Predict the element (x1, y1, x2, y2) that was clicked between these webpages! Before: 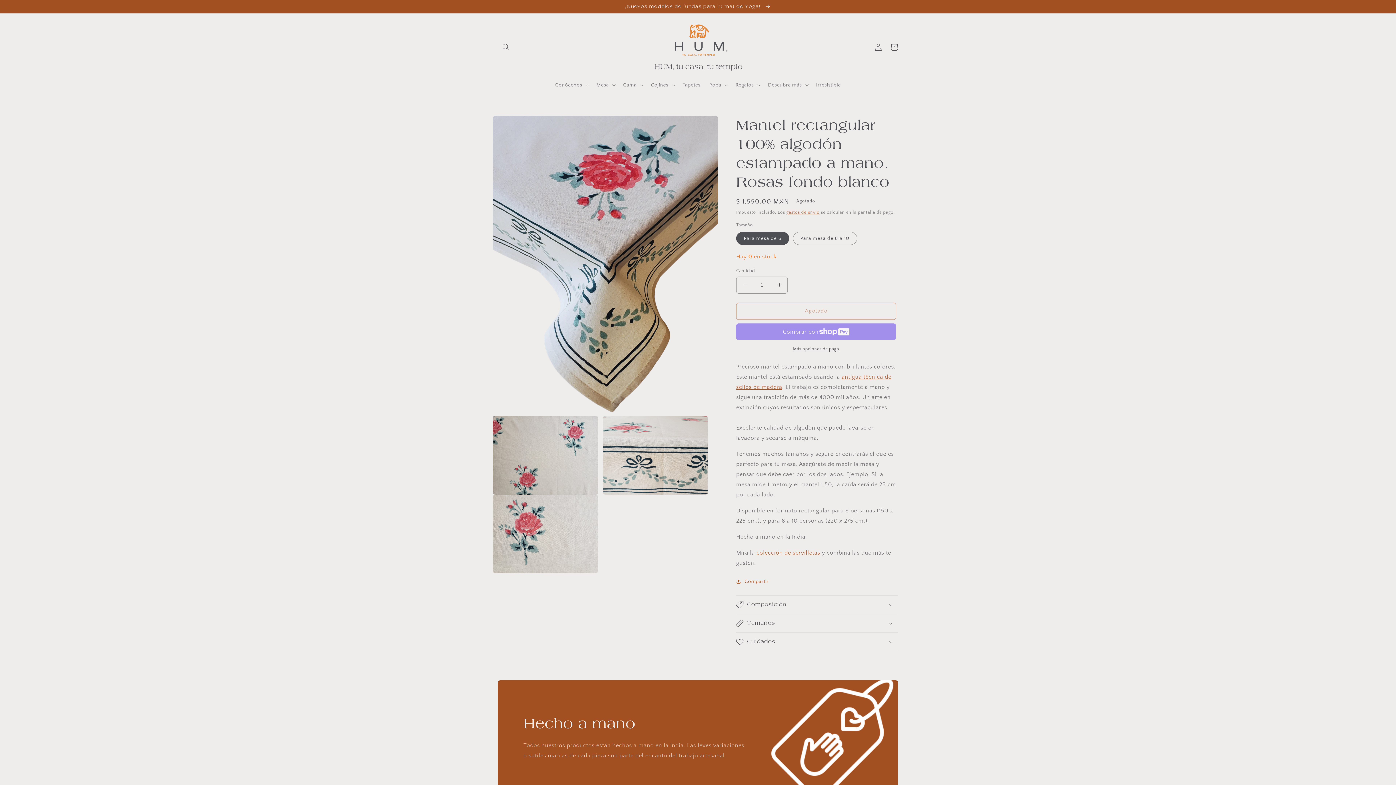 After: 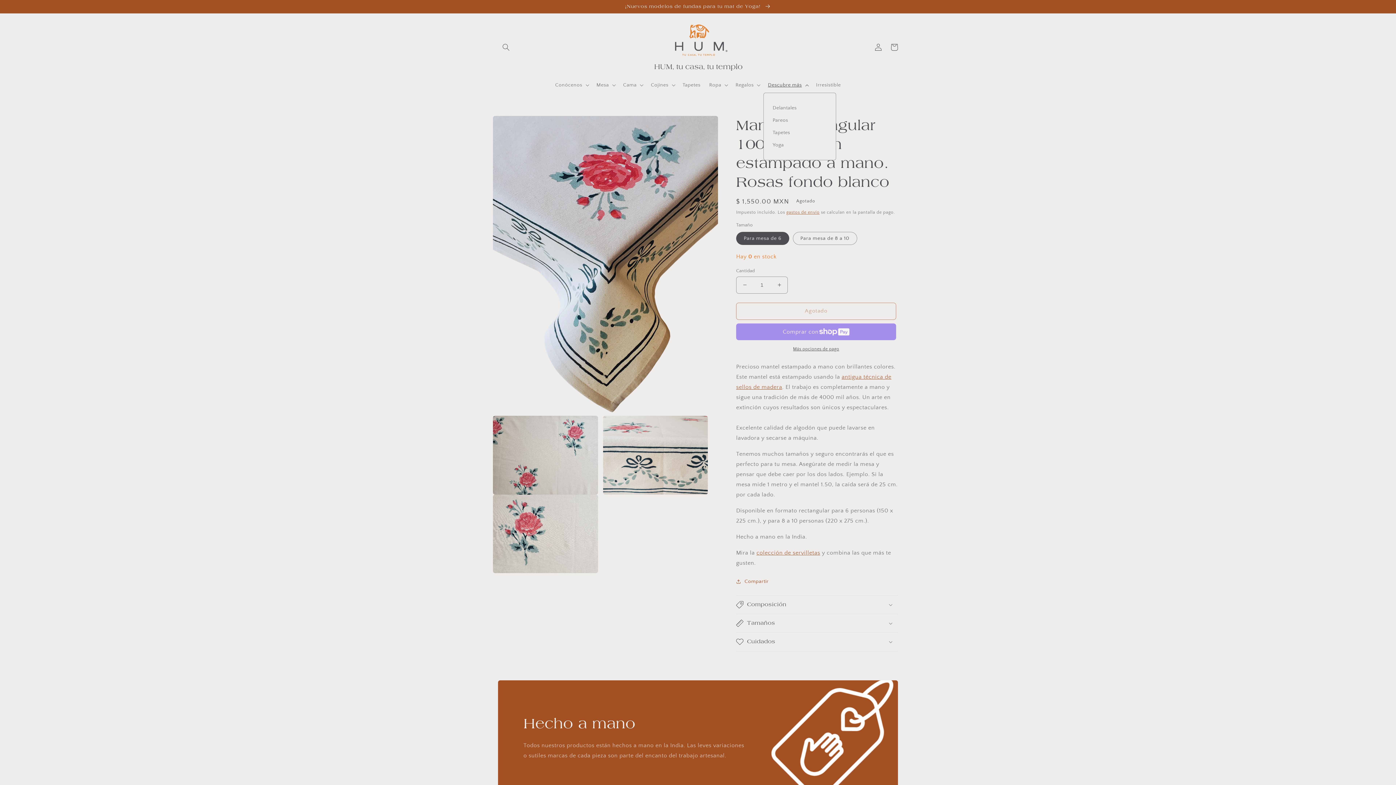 Action: bbox: (763, 77, 811, 92) label: Descubre más